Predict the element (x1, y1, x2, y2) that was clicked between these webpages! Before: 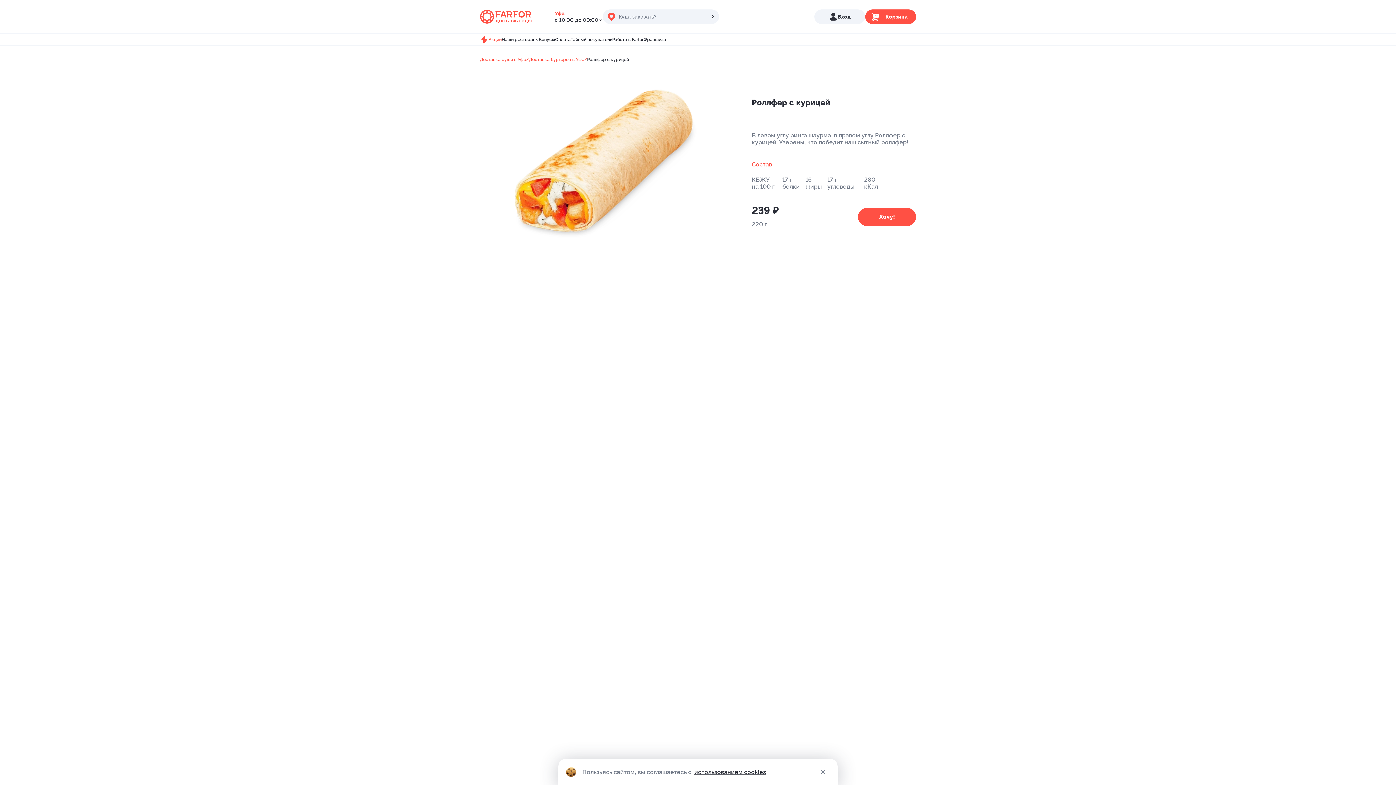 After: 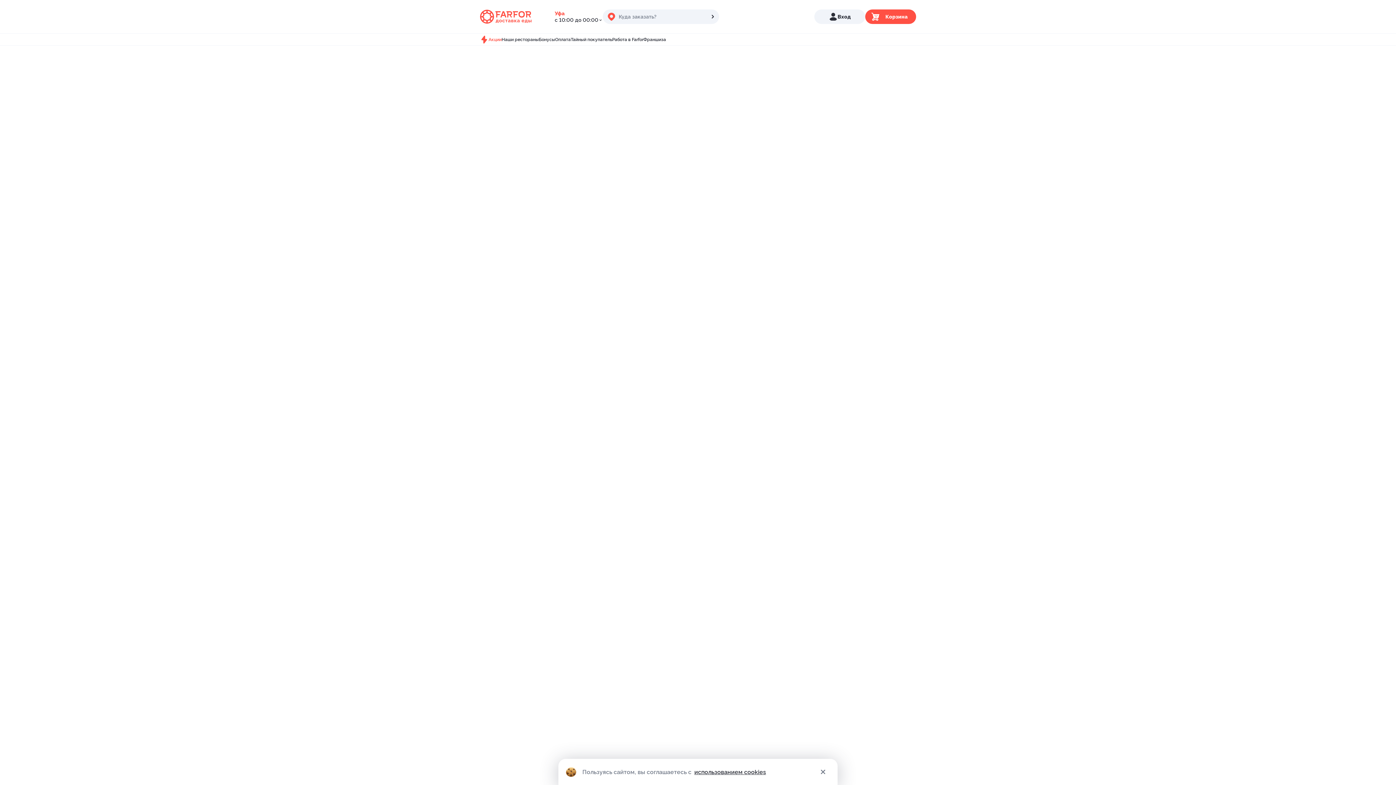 Action: bbox: (538, 35, 555, 44) label: Бонусы